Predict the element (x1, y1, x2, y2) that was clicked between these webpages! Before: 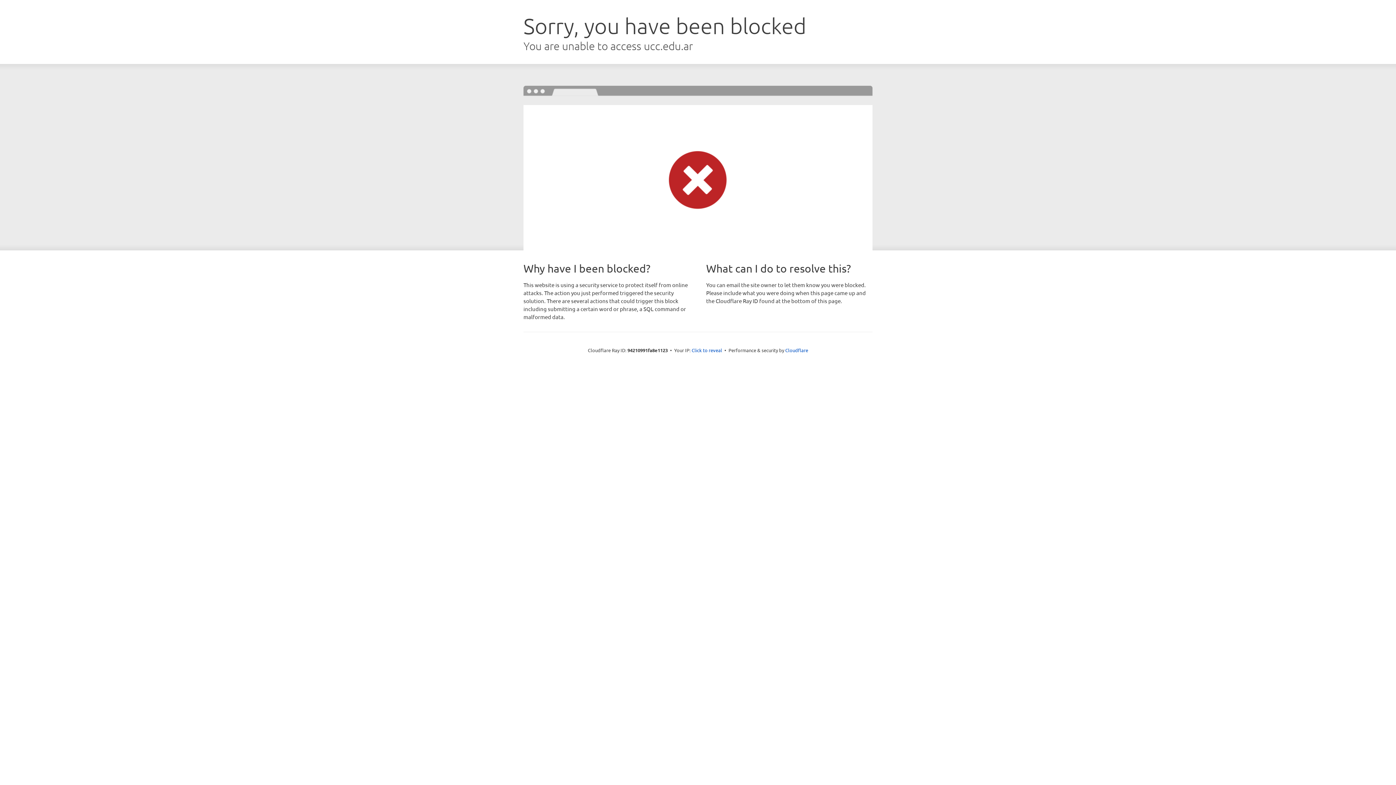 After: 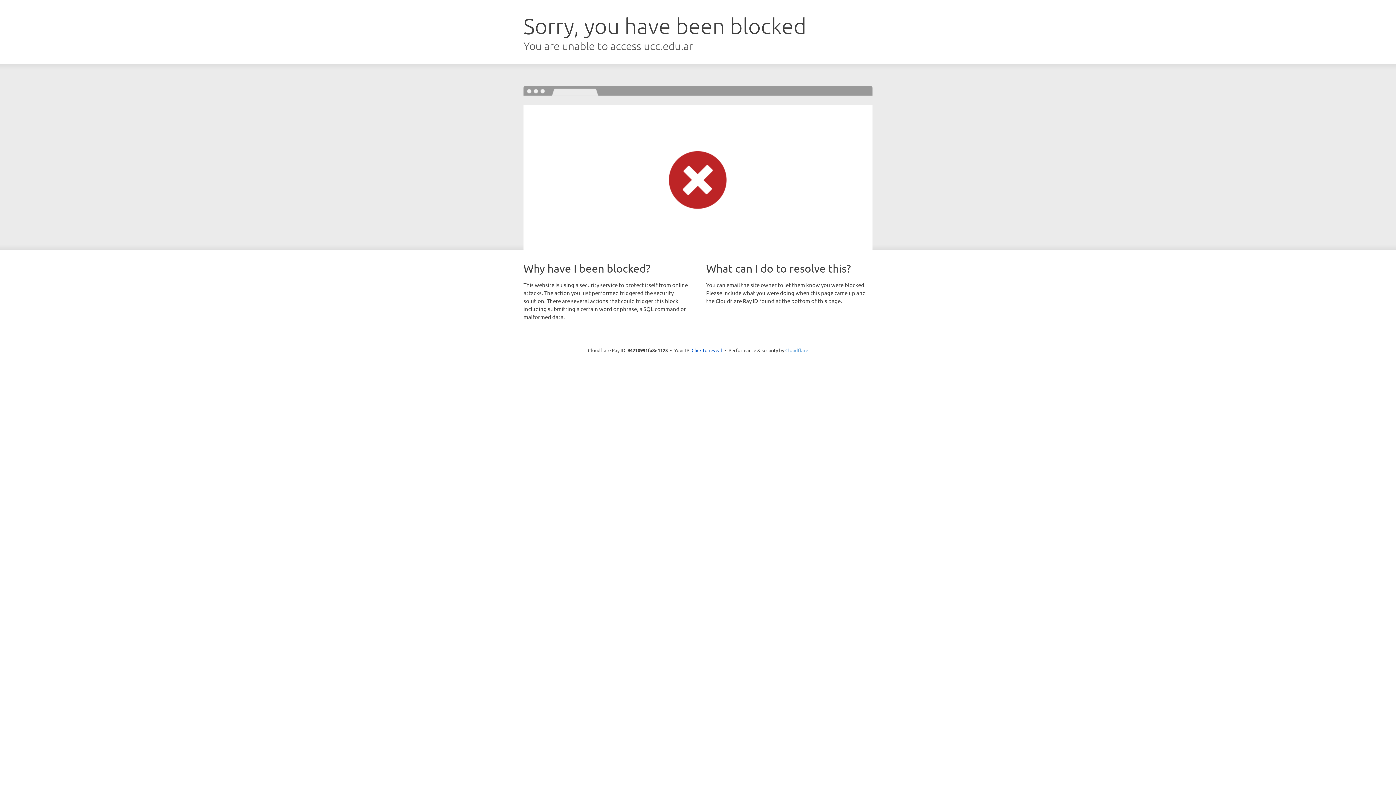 Action: label: Cloudflare bbox: (785, 347, 808, 353)